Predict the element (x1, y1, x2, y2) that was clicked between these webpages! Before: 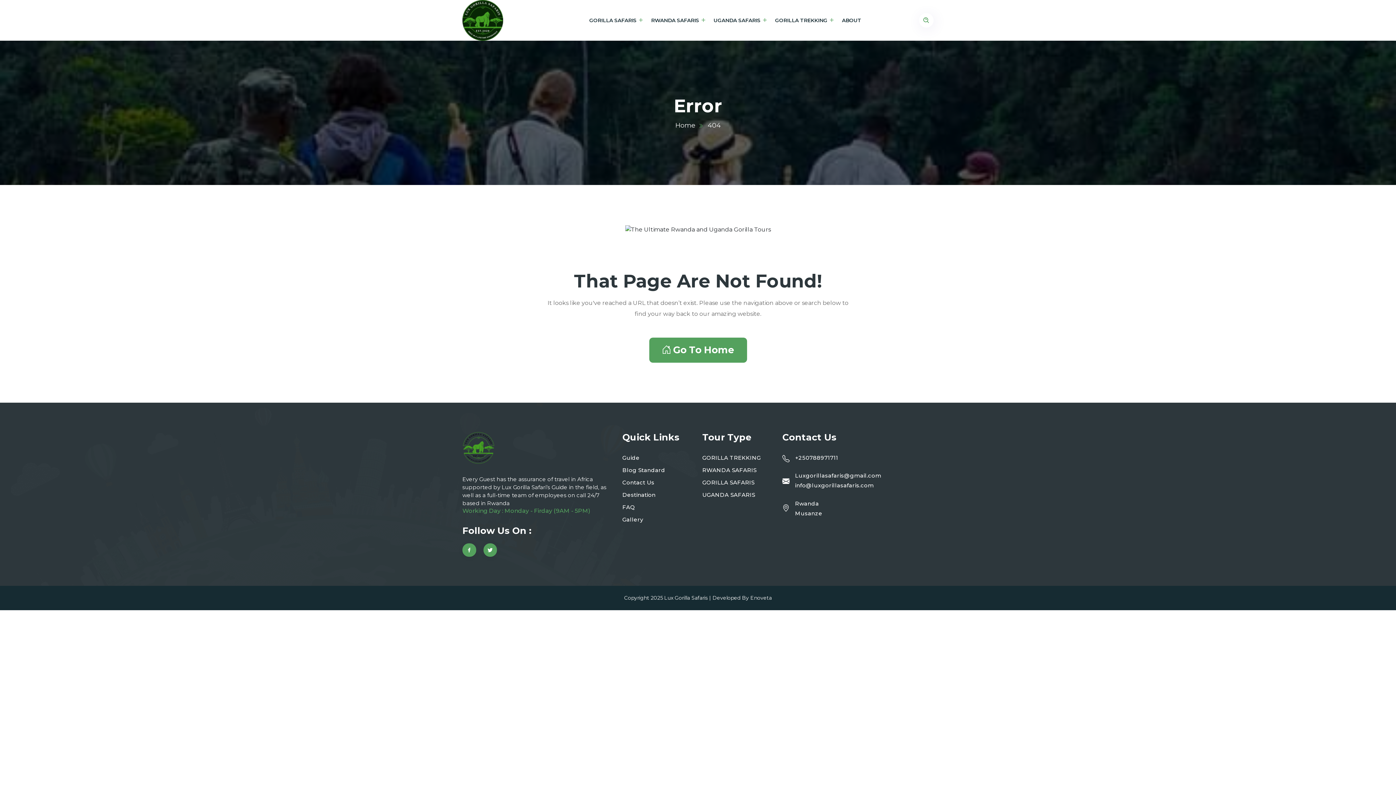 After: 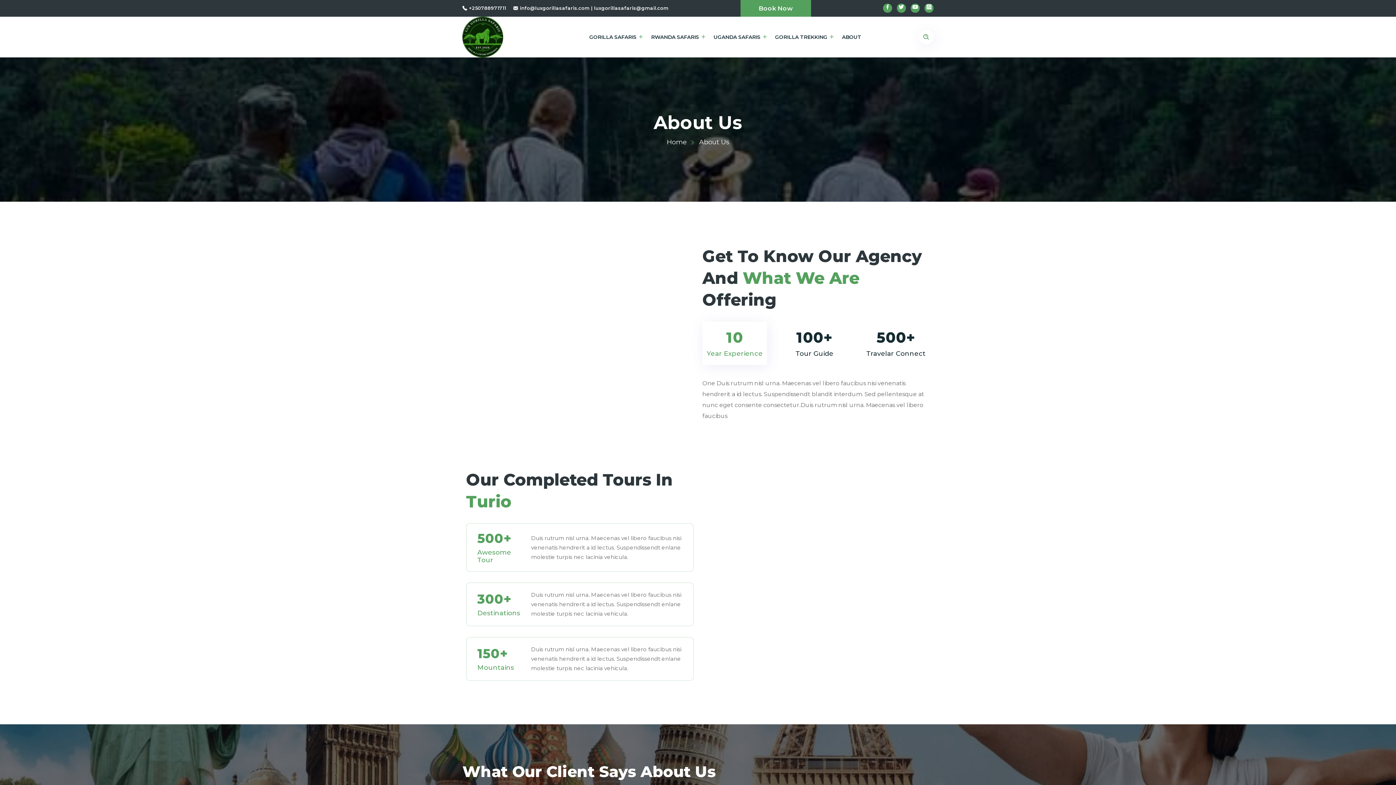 Action: label: ABOUT bbox: (842, 5, 861, 35)